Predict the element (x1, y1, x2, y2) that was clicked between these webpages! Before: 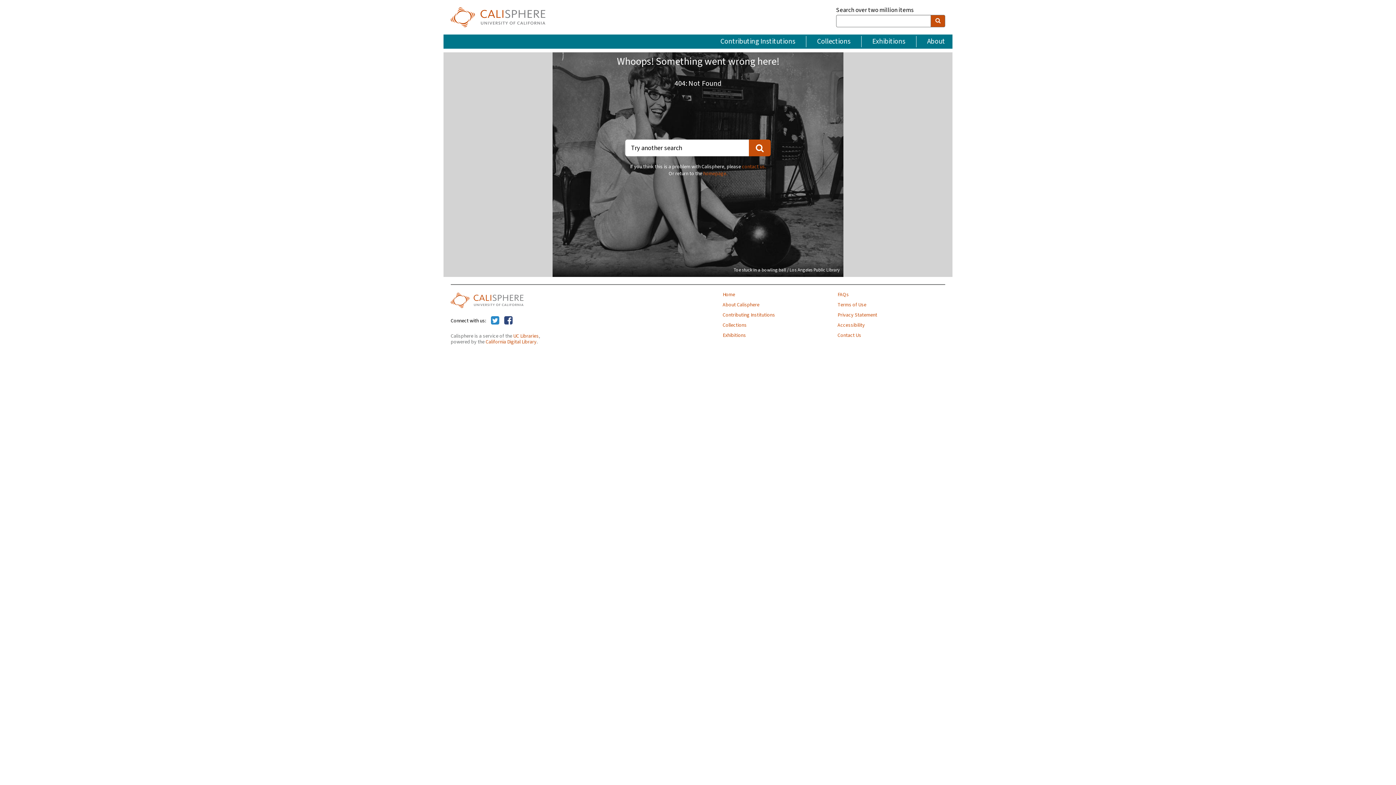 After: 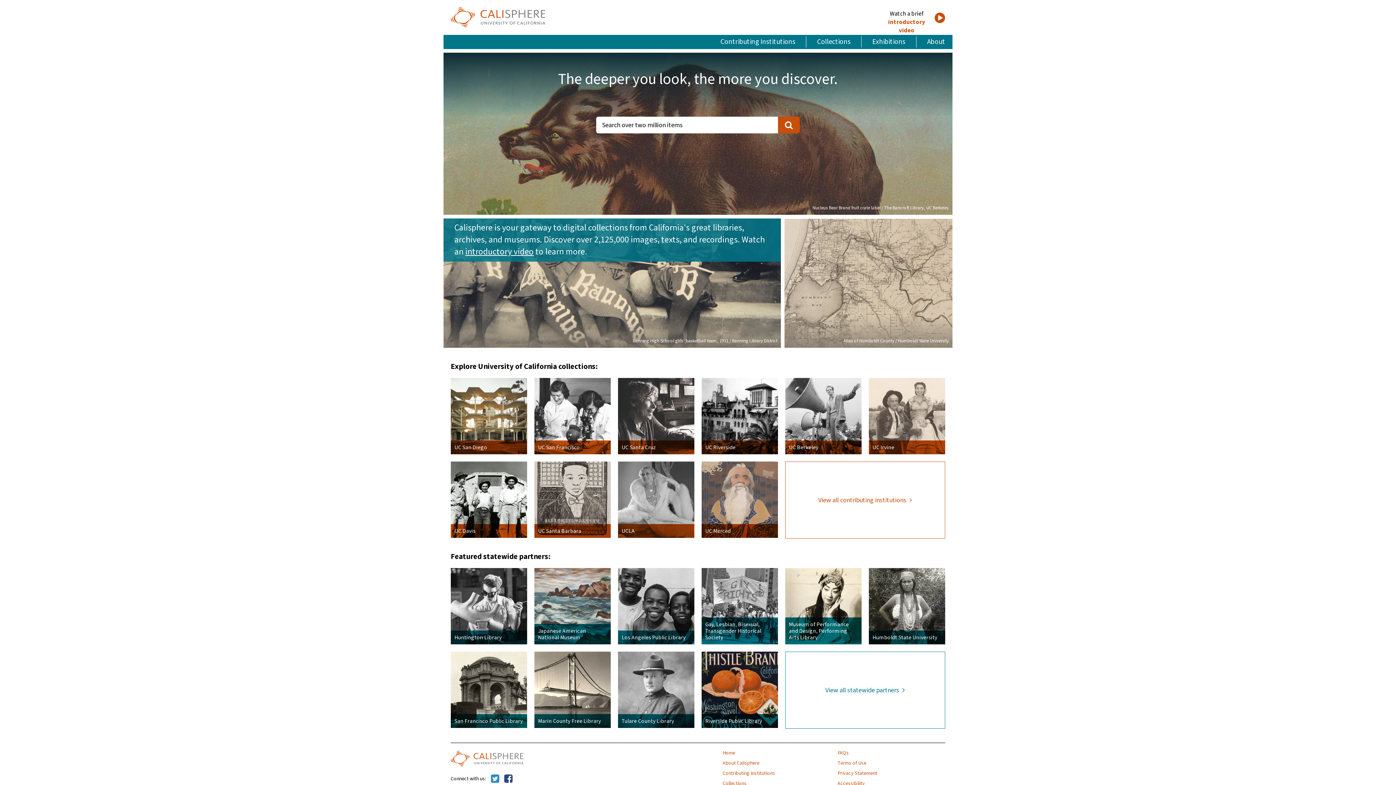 Action: bbox: (703, 170, 727, 177) label: homepage.